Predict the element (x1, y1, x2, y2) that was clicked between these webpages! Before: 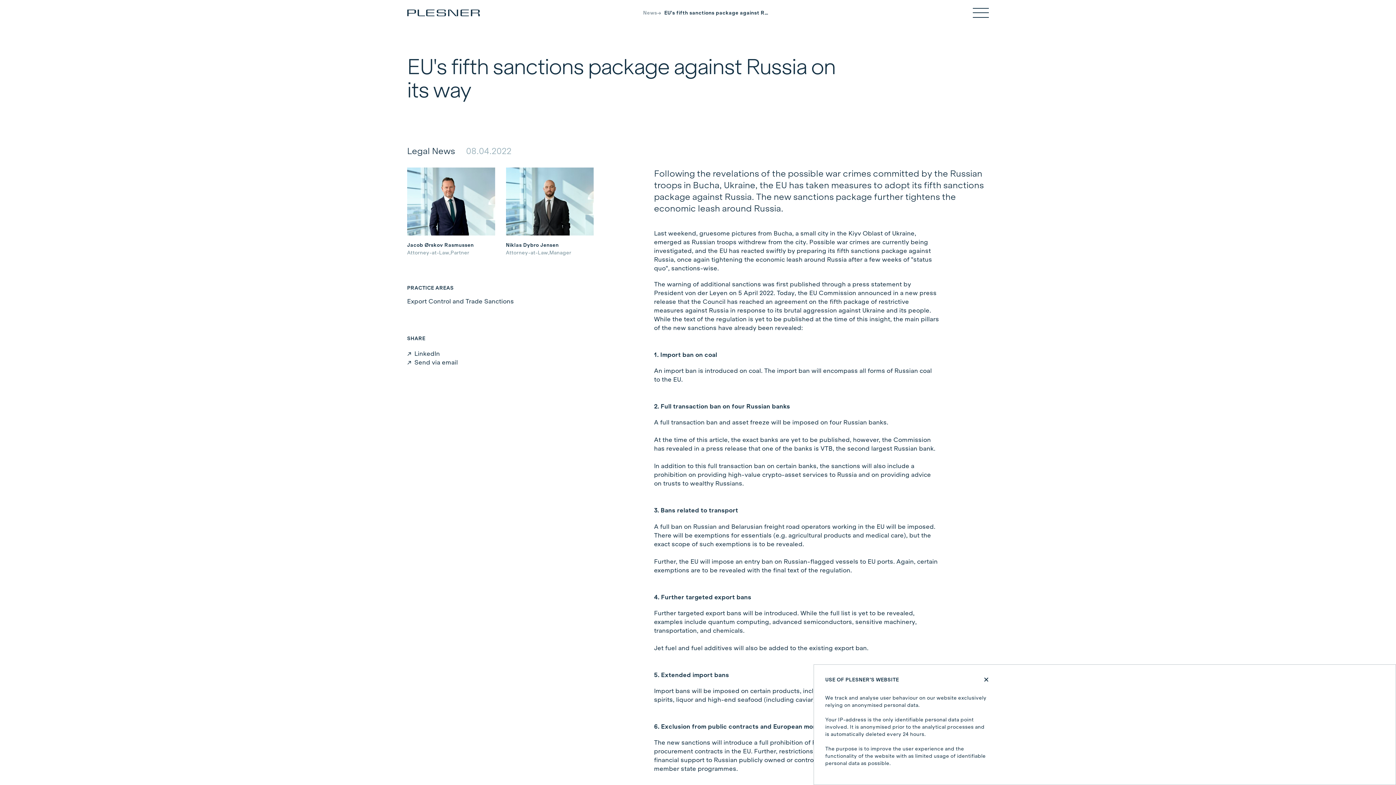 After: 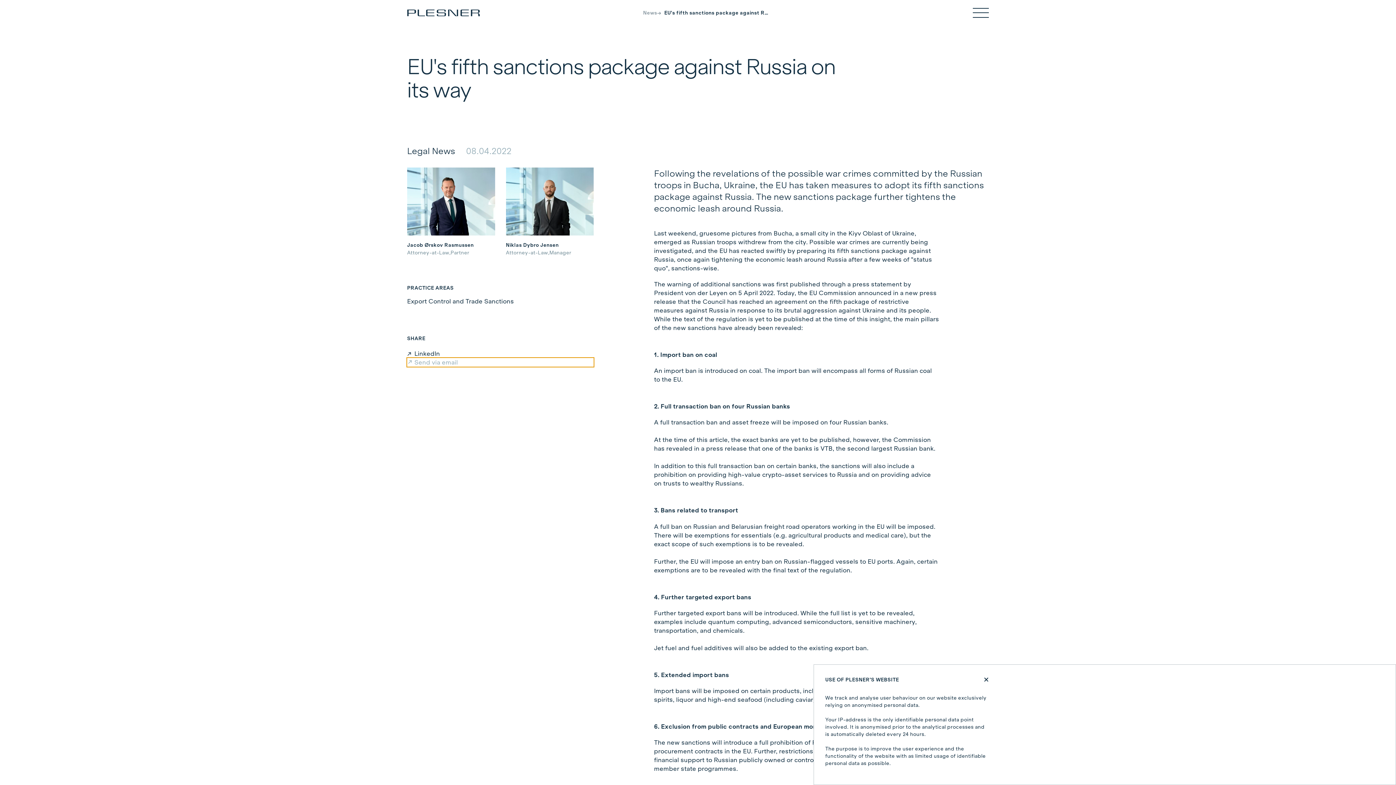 Action: label: Send via email bbox: (407, 358, 593, 366)